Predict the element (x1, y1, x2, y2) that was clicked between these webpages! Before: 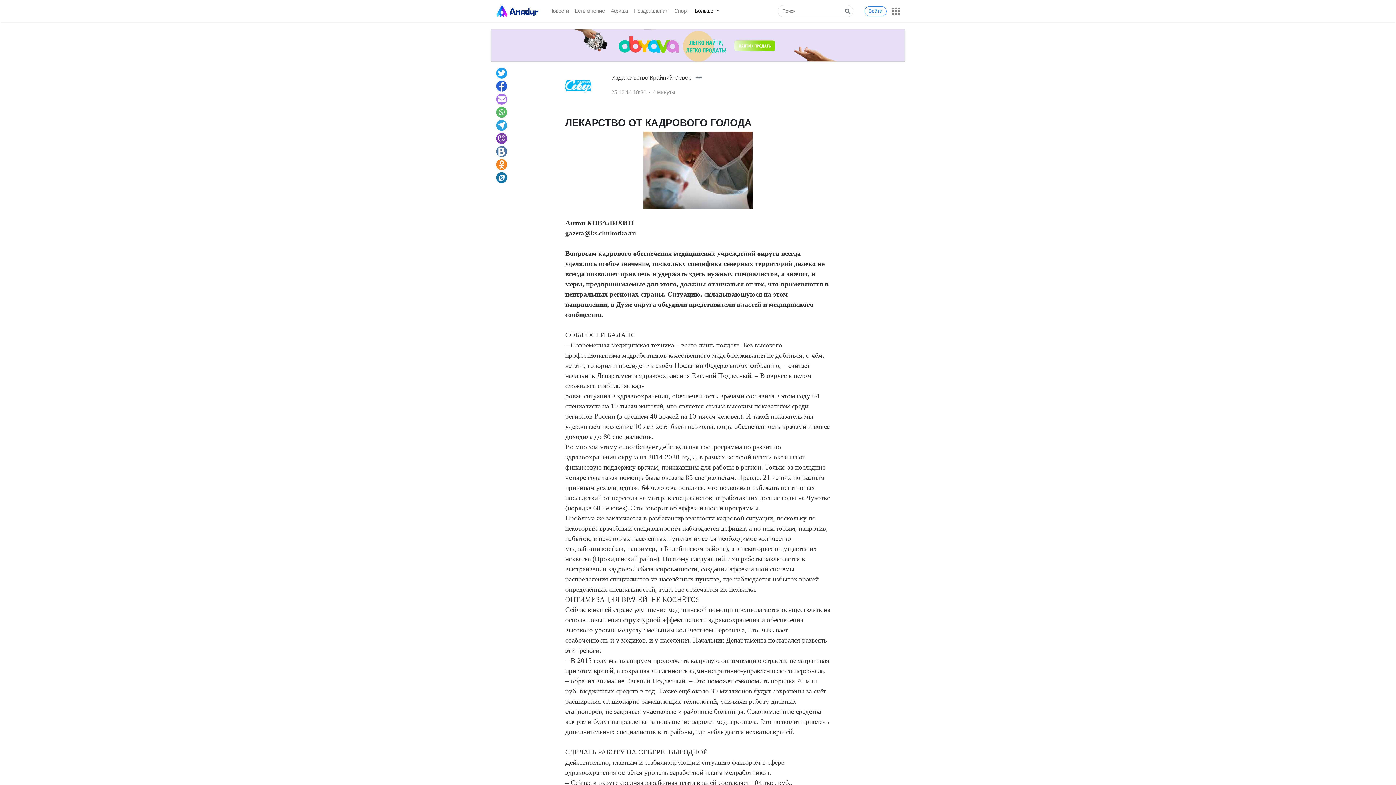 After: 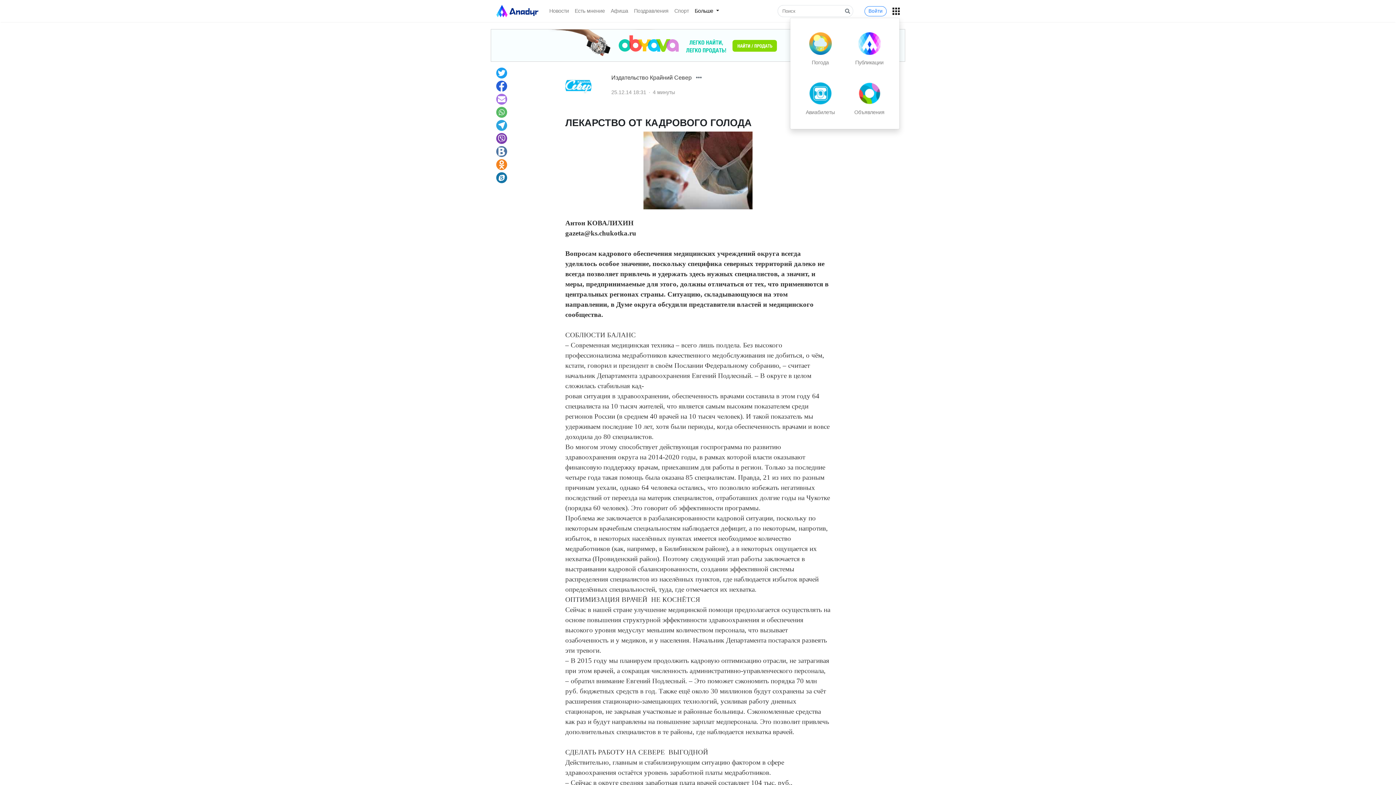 Action: bbox: (892, 7, 900, 14)